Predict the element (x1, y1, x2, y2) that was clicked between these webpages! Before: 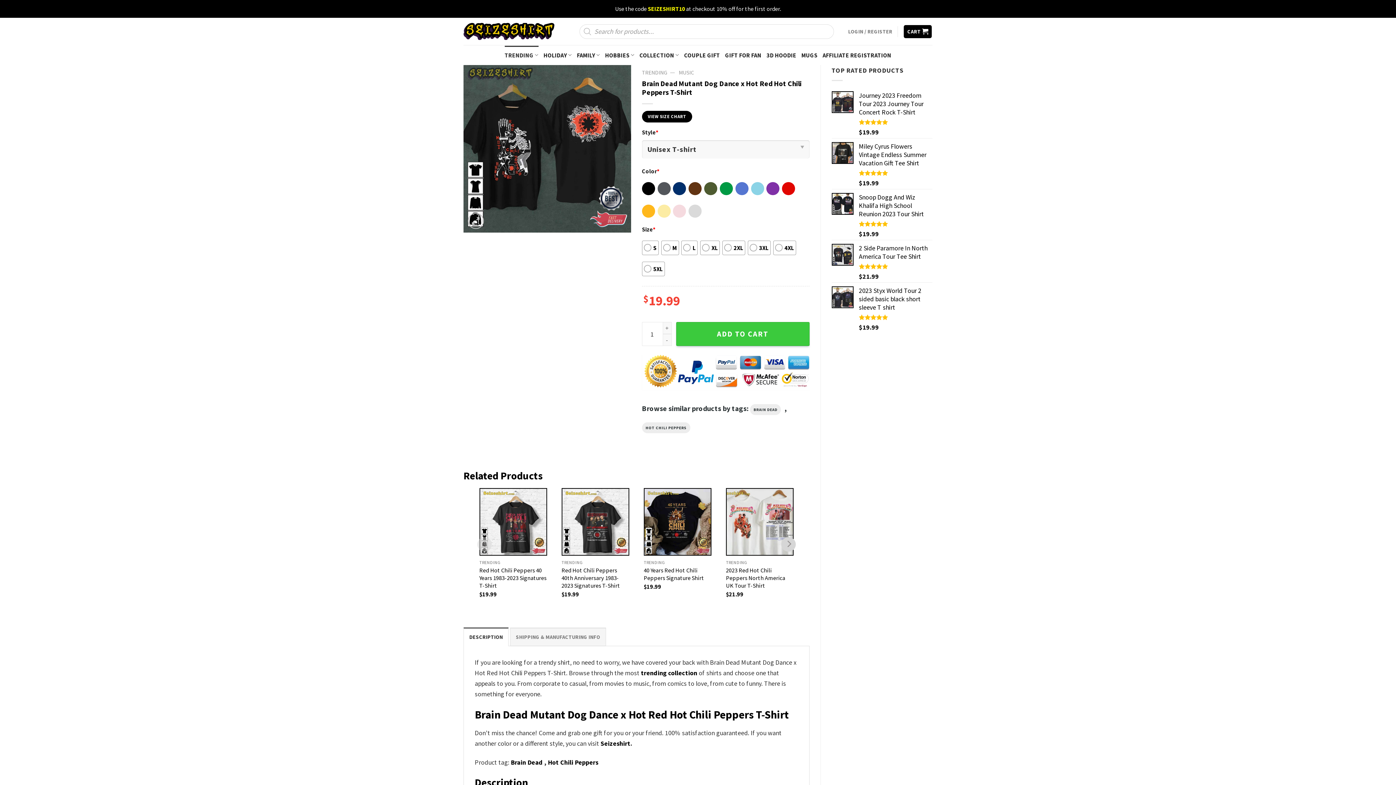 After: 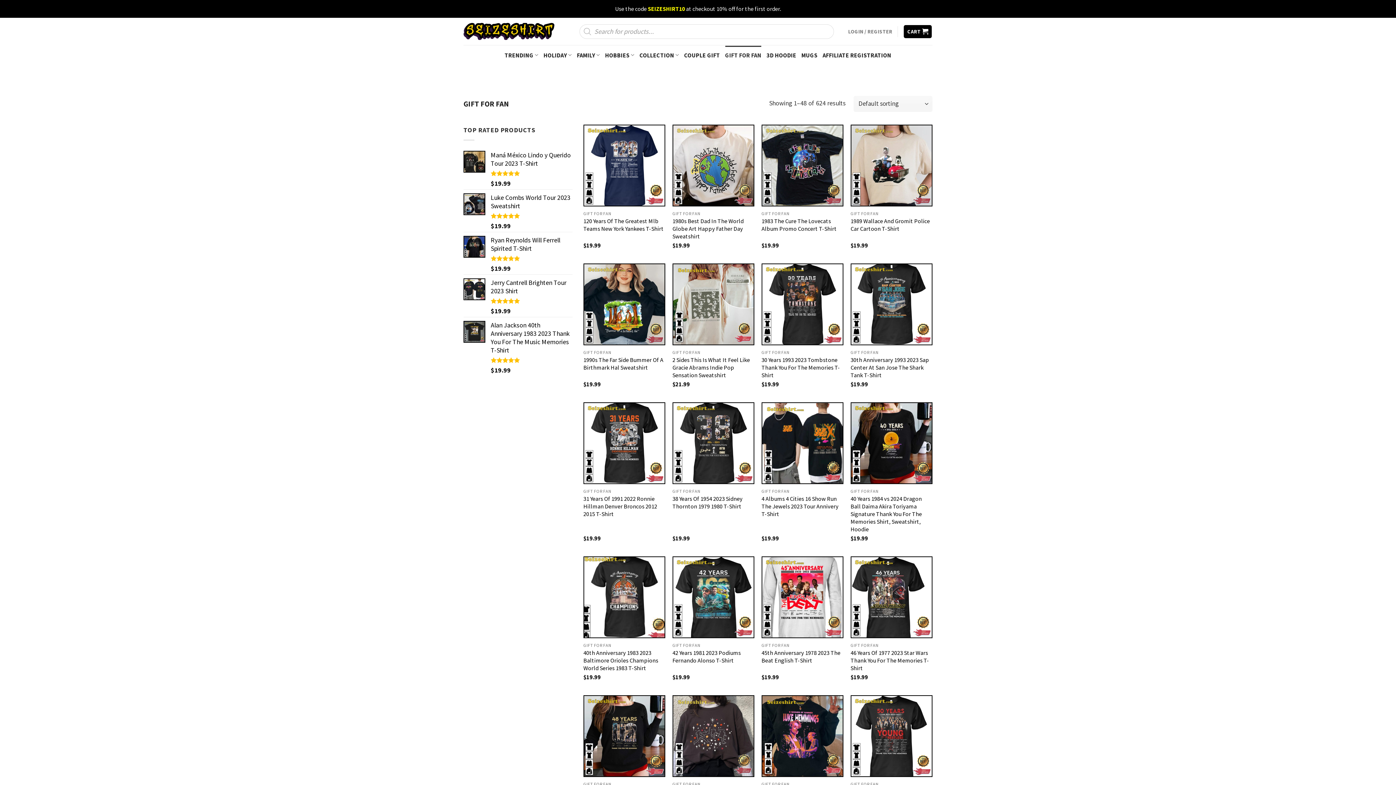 Action: label: GIFT FOR FAN bbox: (725, 45, 761, 64)